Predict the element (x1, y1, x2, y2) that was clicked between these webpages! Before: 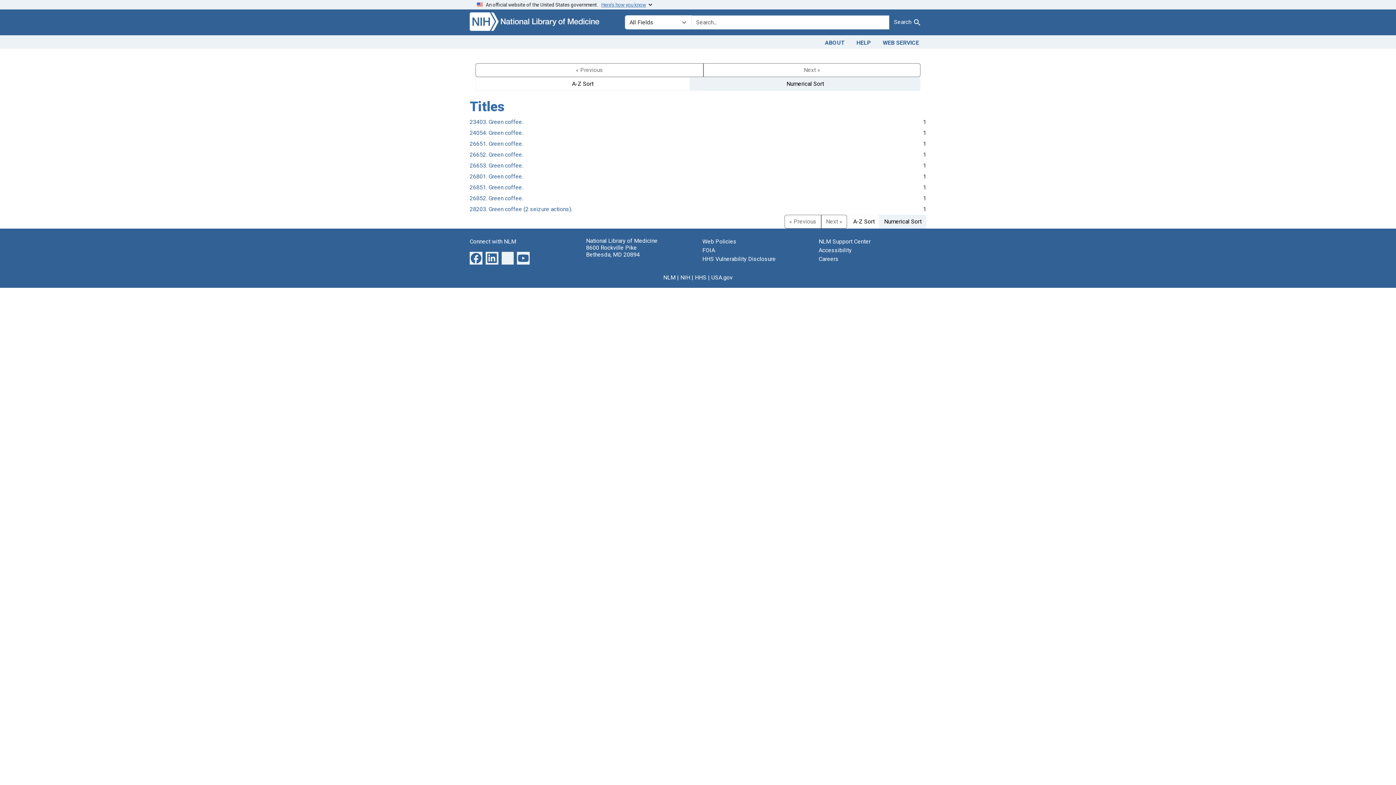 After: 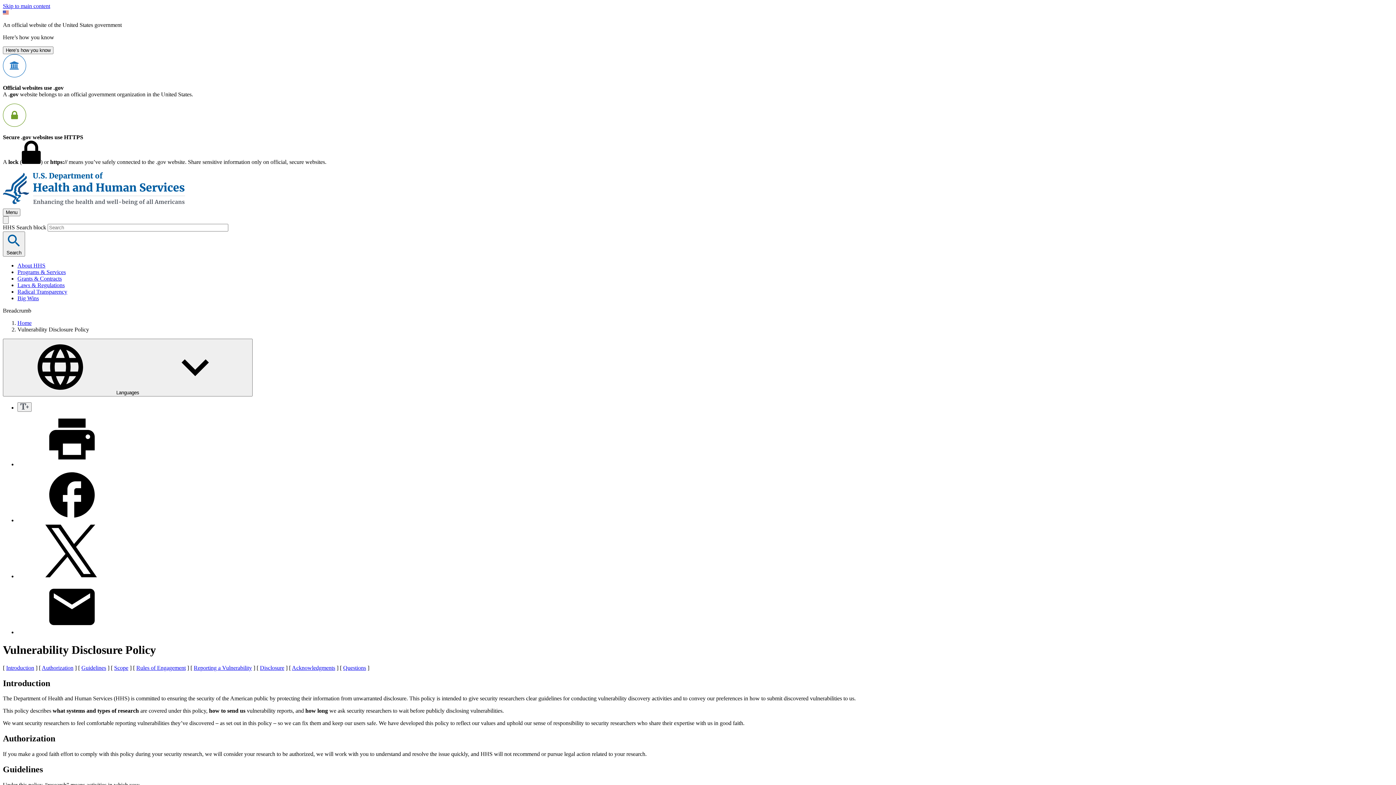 Action: bbox: (702, 255, 776, 262) label: HHS Vulnerability Disclosure